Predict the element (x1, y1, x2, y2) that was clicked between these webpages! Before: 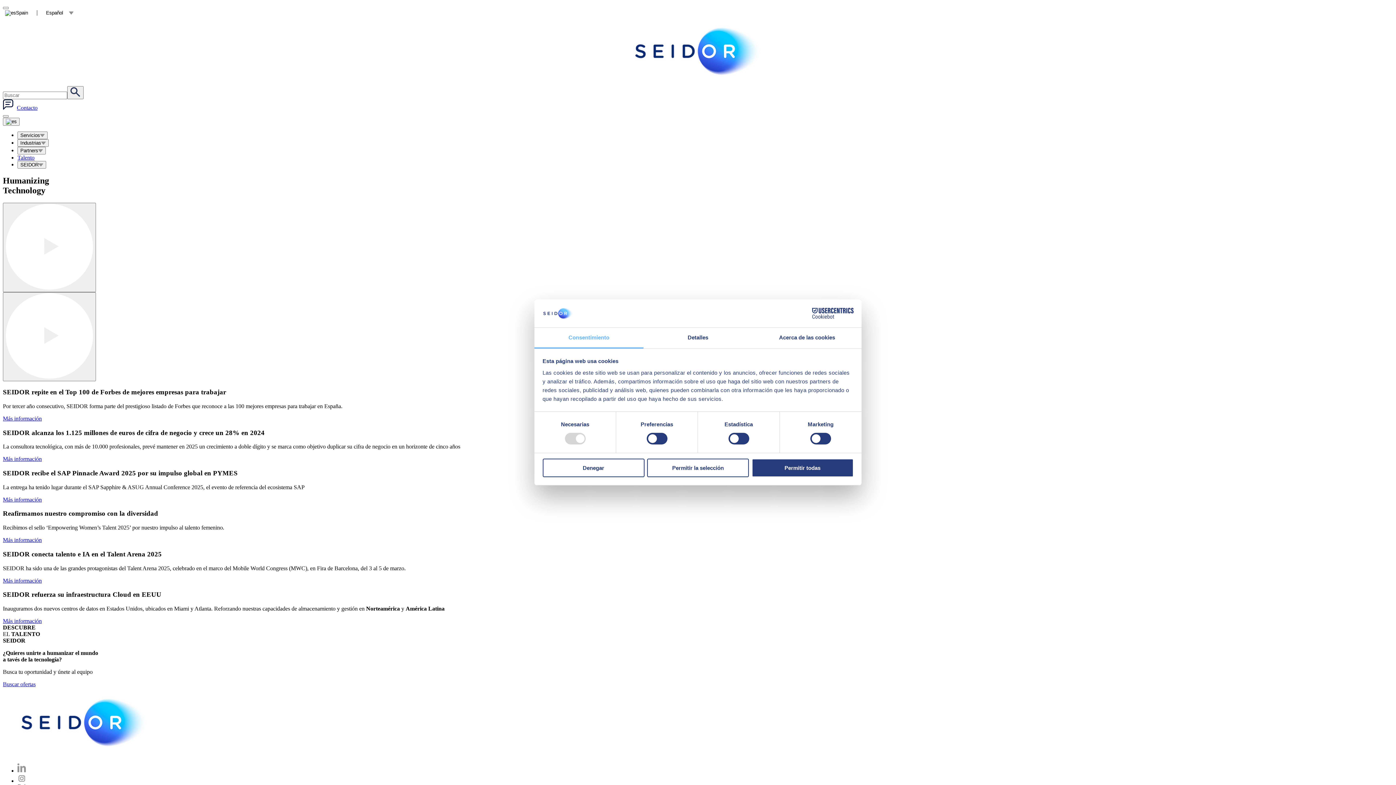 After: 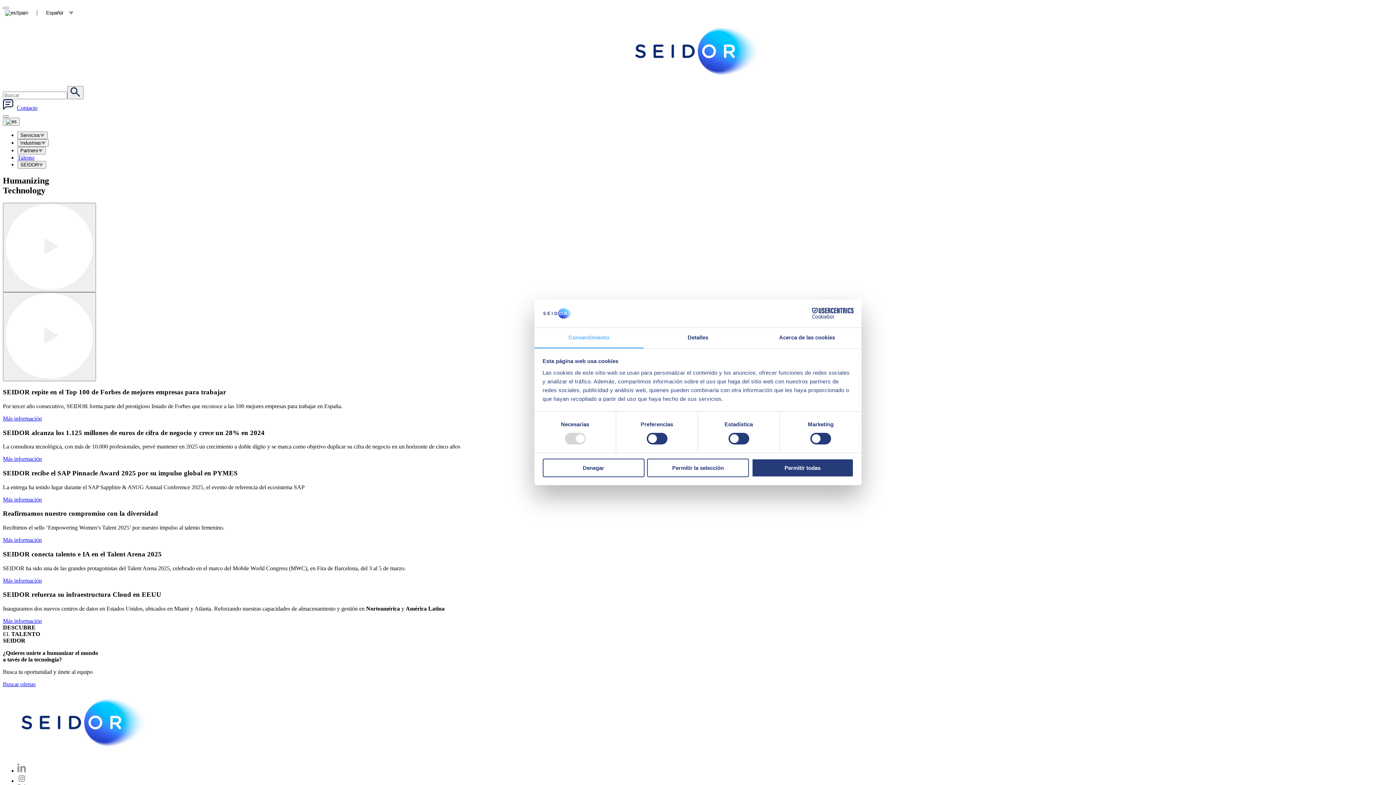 Action: label: Consentimiento bbox: (534, 327, 643, 348)